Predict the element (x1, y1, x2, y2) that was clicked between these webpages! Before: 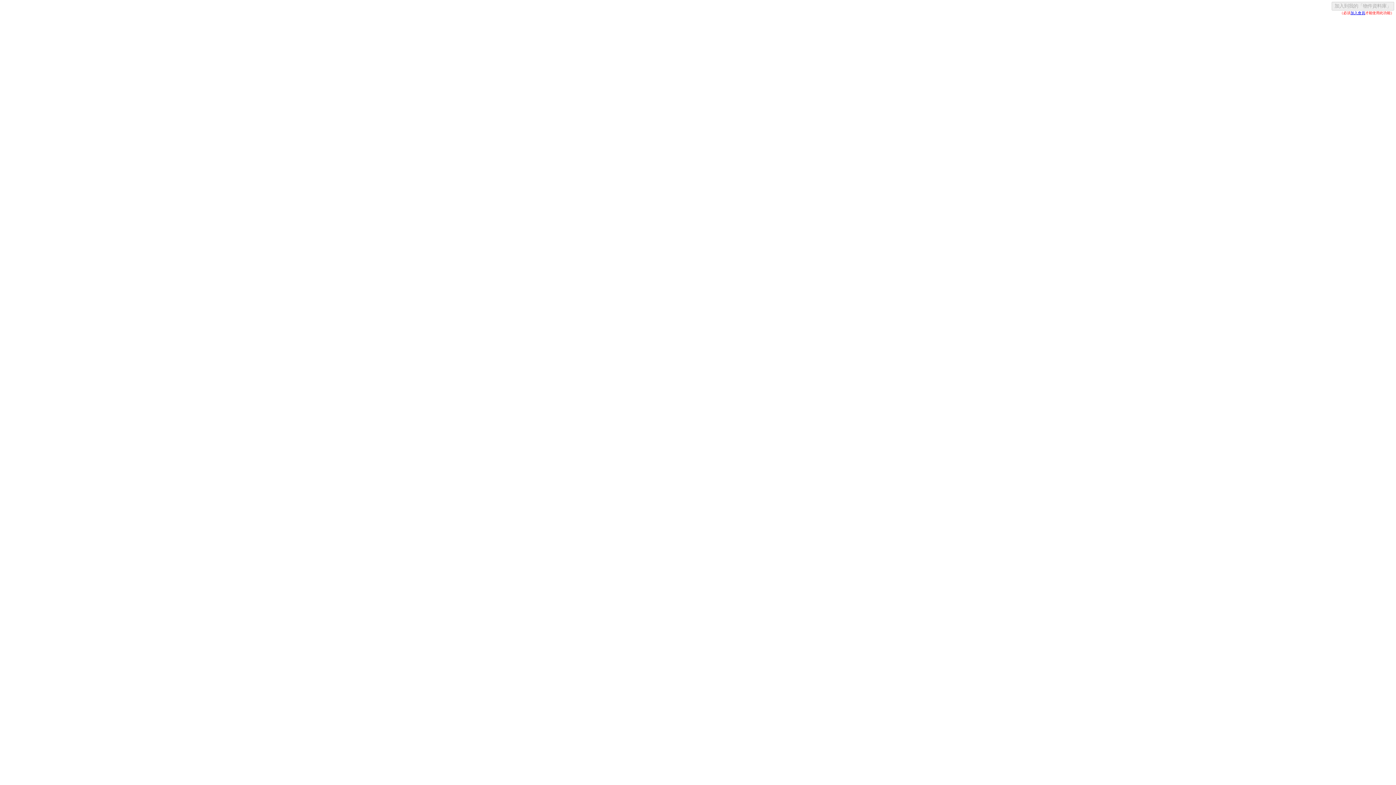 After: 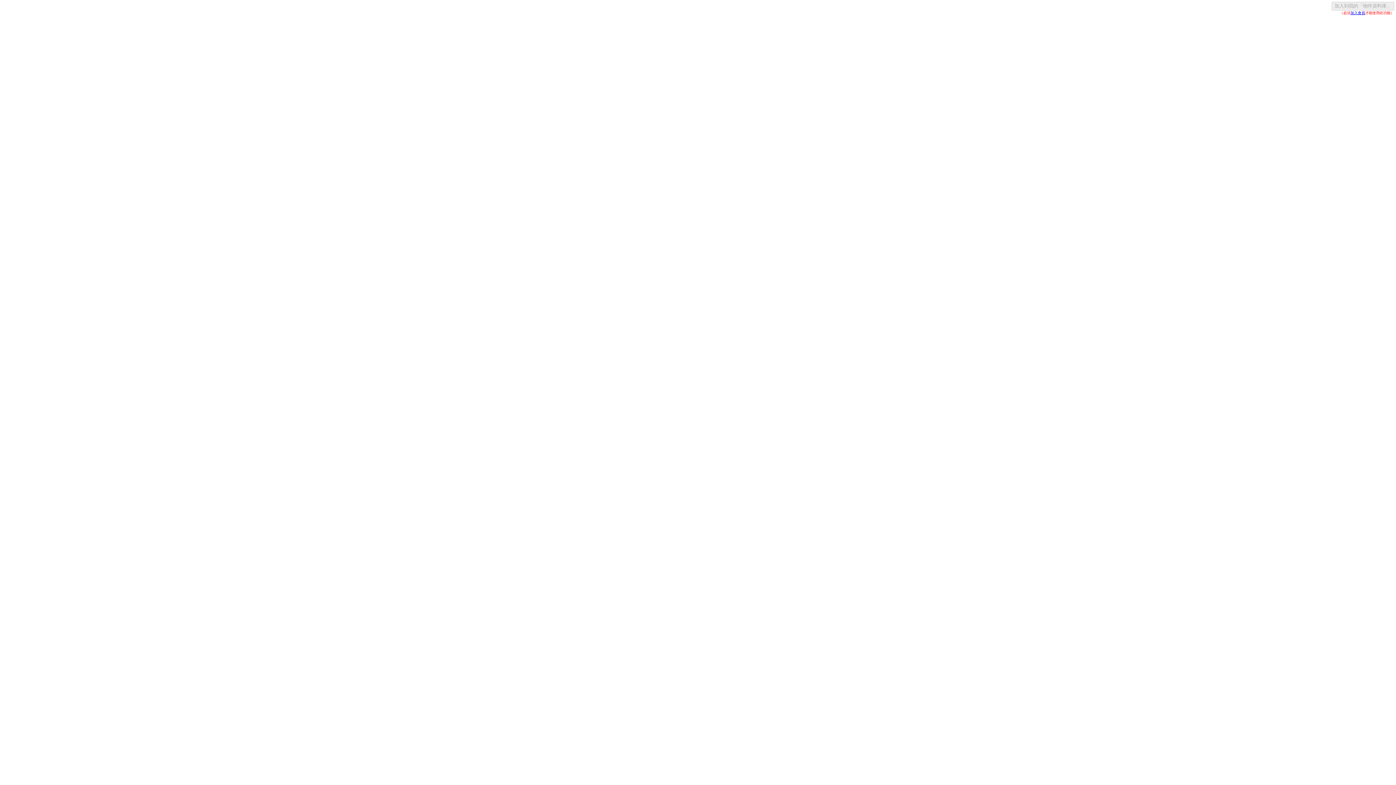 Action: bbox: (1350, 10, 1365, 14) label: 加入會員